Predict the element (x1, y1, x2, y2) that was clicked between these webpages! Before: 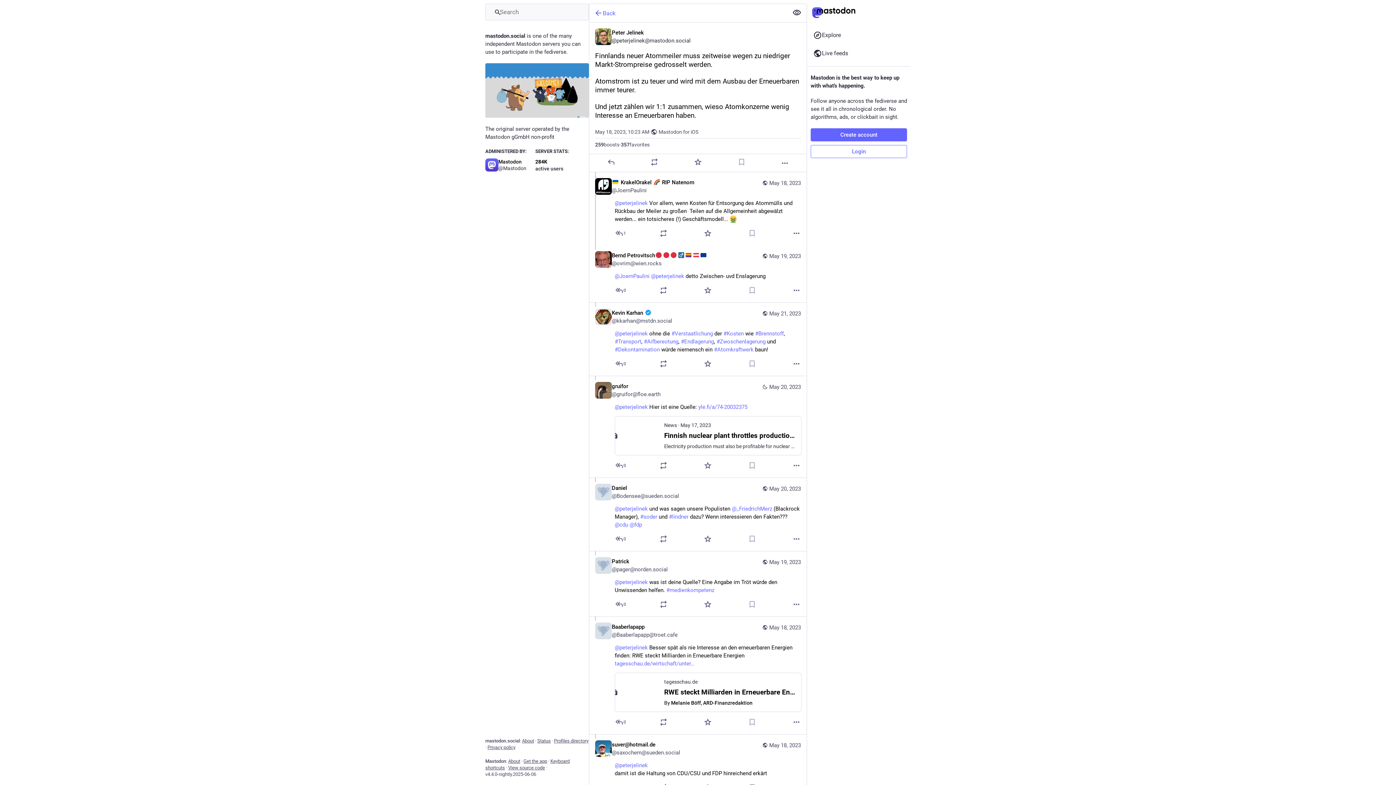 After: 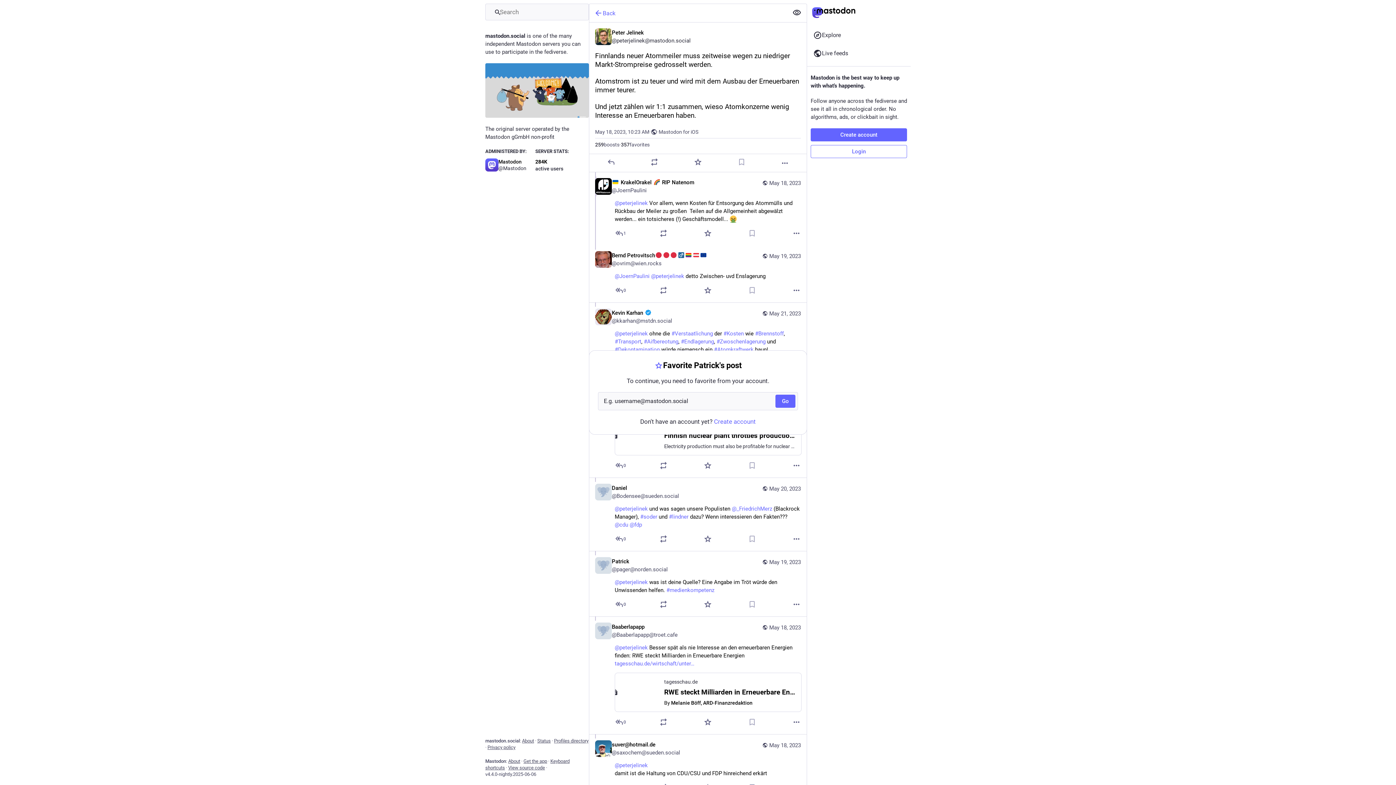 Action: bbox: (703, 600, 712, 609) label: Favorite